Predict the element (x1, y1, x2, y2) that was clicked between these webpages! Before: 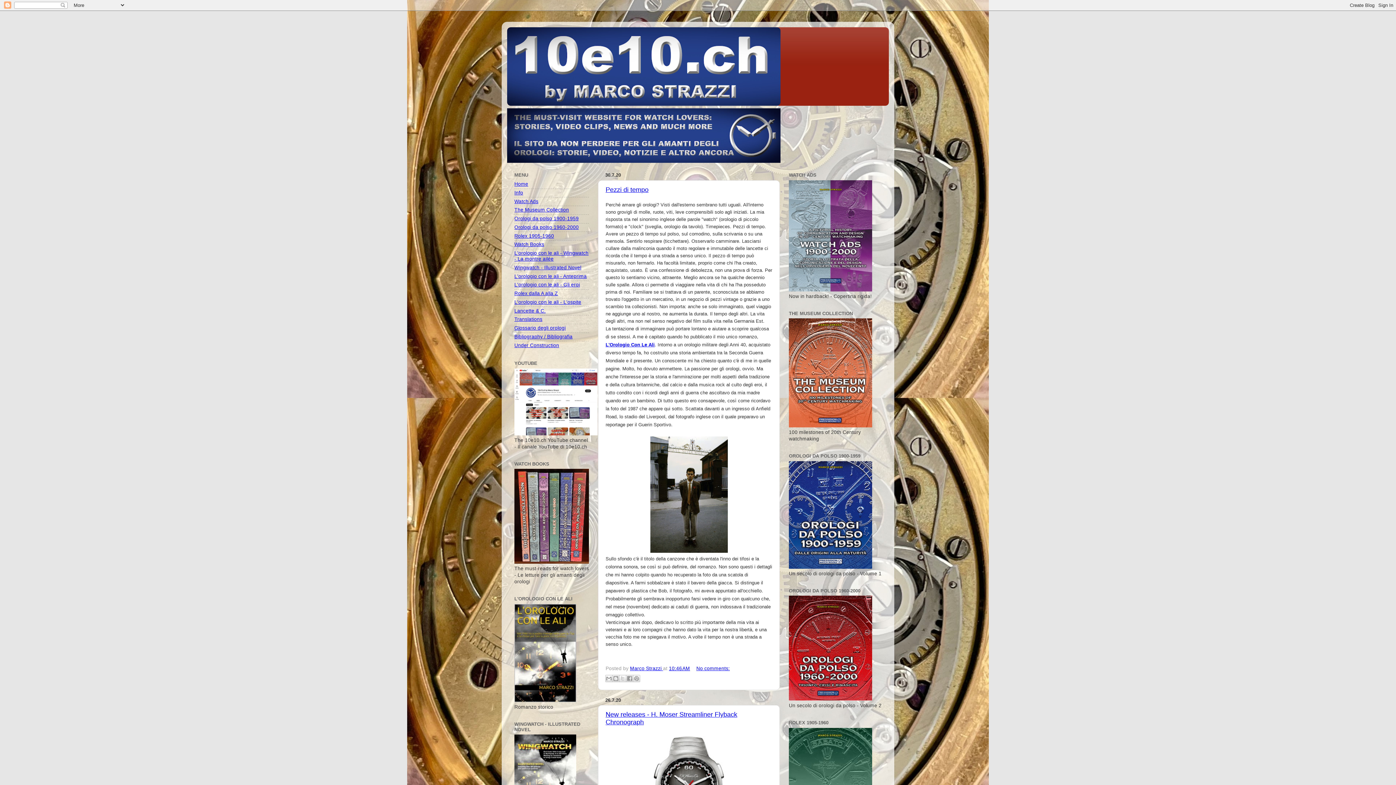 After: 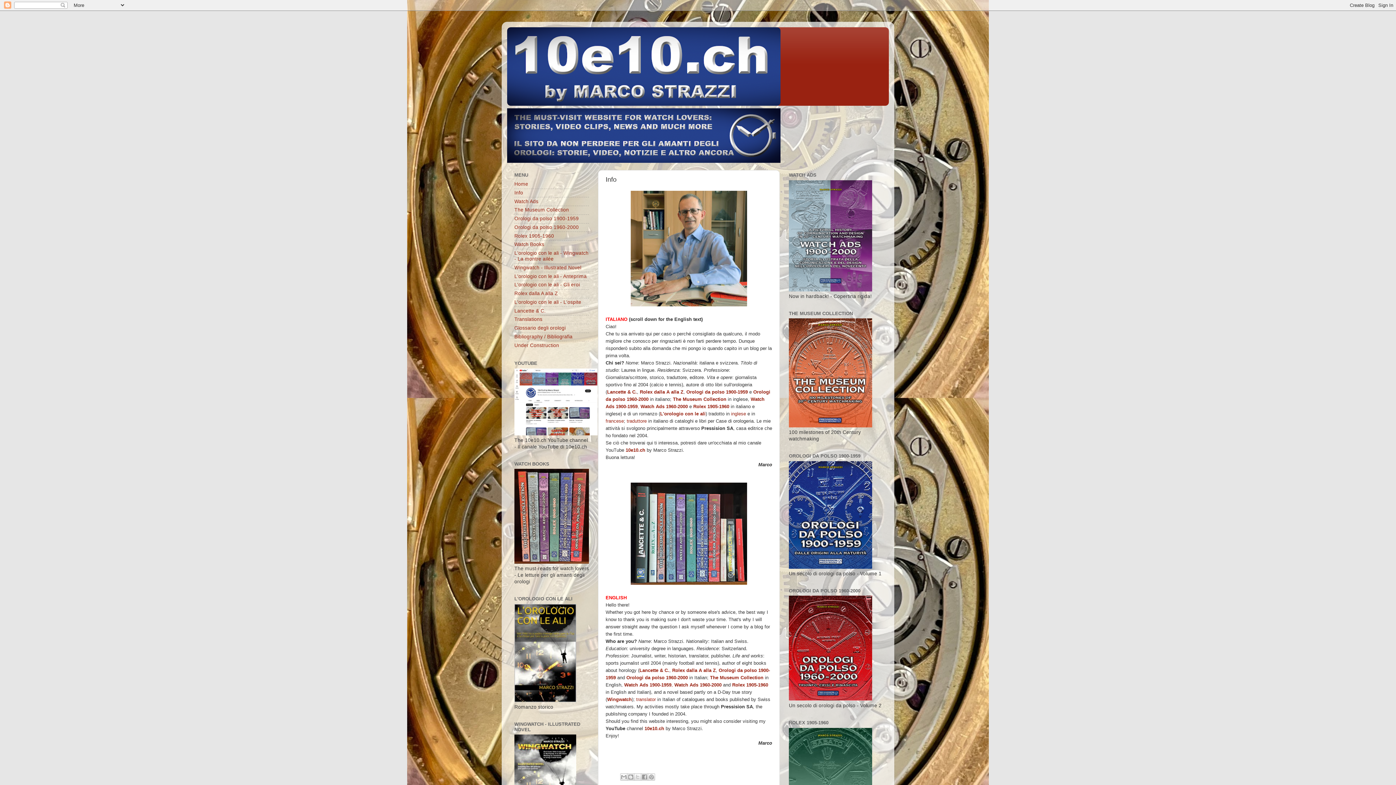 Action: label: Info bbox: (514, 190, 523, 195)